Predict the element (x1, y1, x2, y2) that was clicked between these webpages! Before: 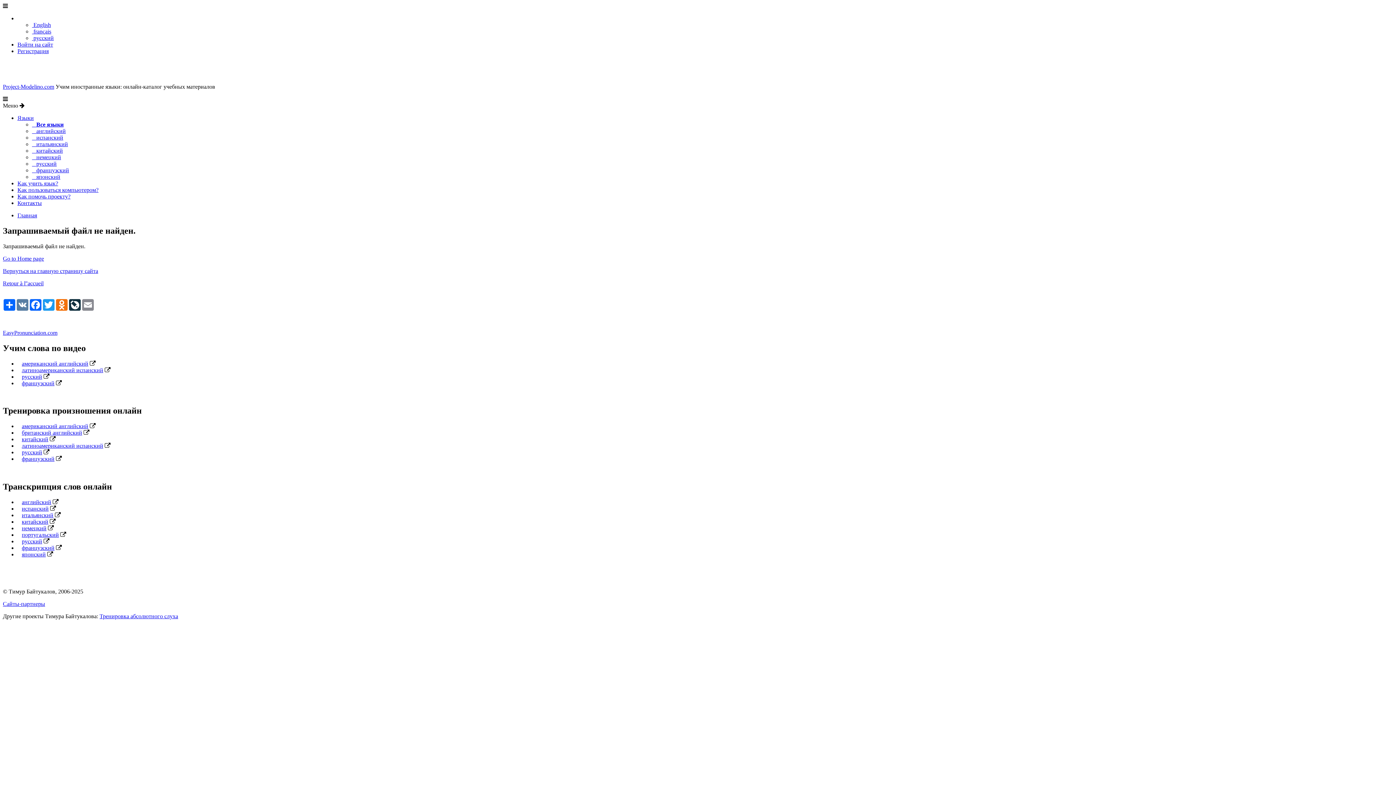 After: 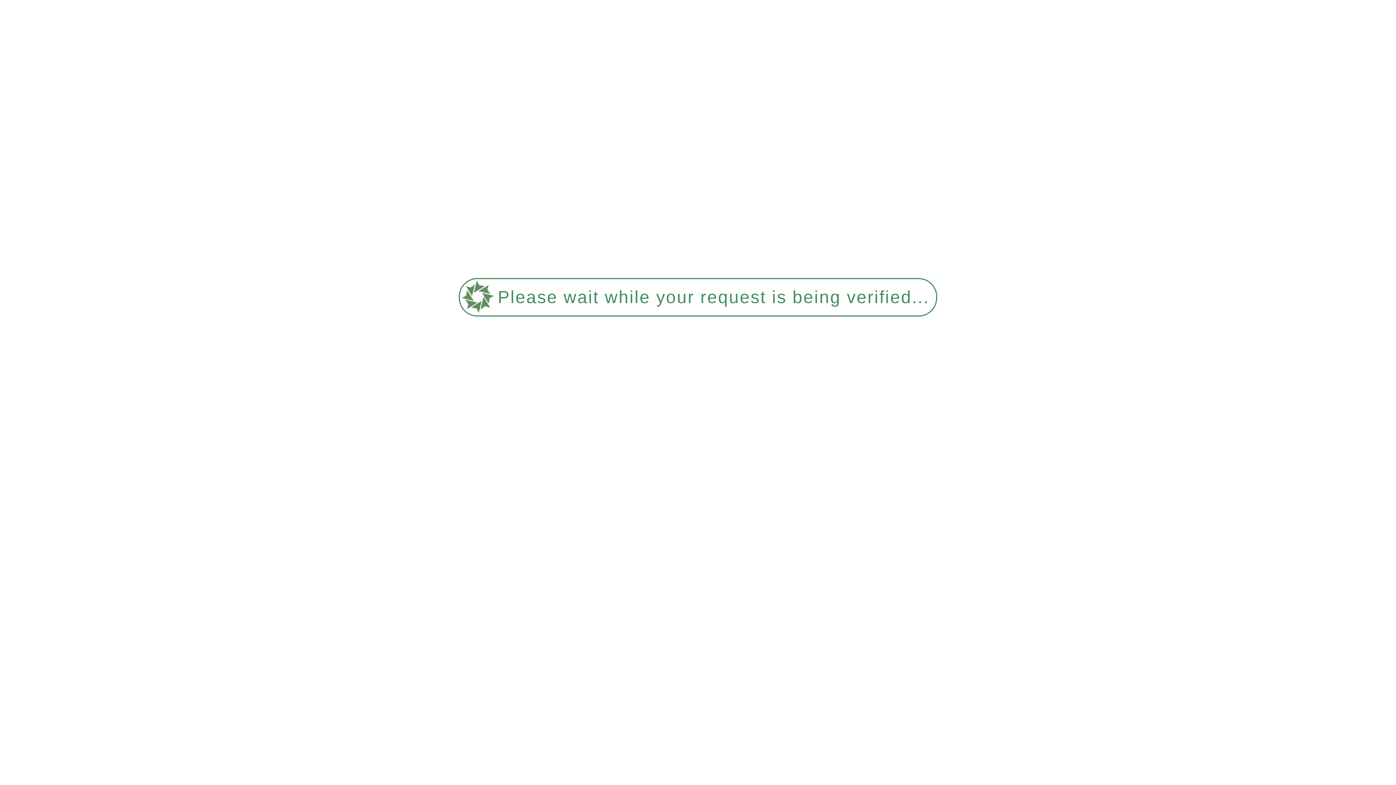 Action: label: китайский bbox: (21, 518, 48, 525)